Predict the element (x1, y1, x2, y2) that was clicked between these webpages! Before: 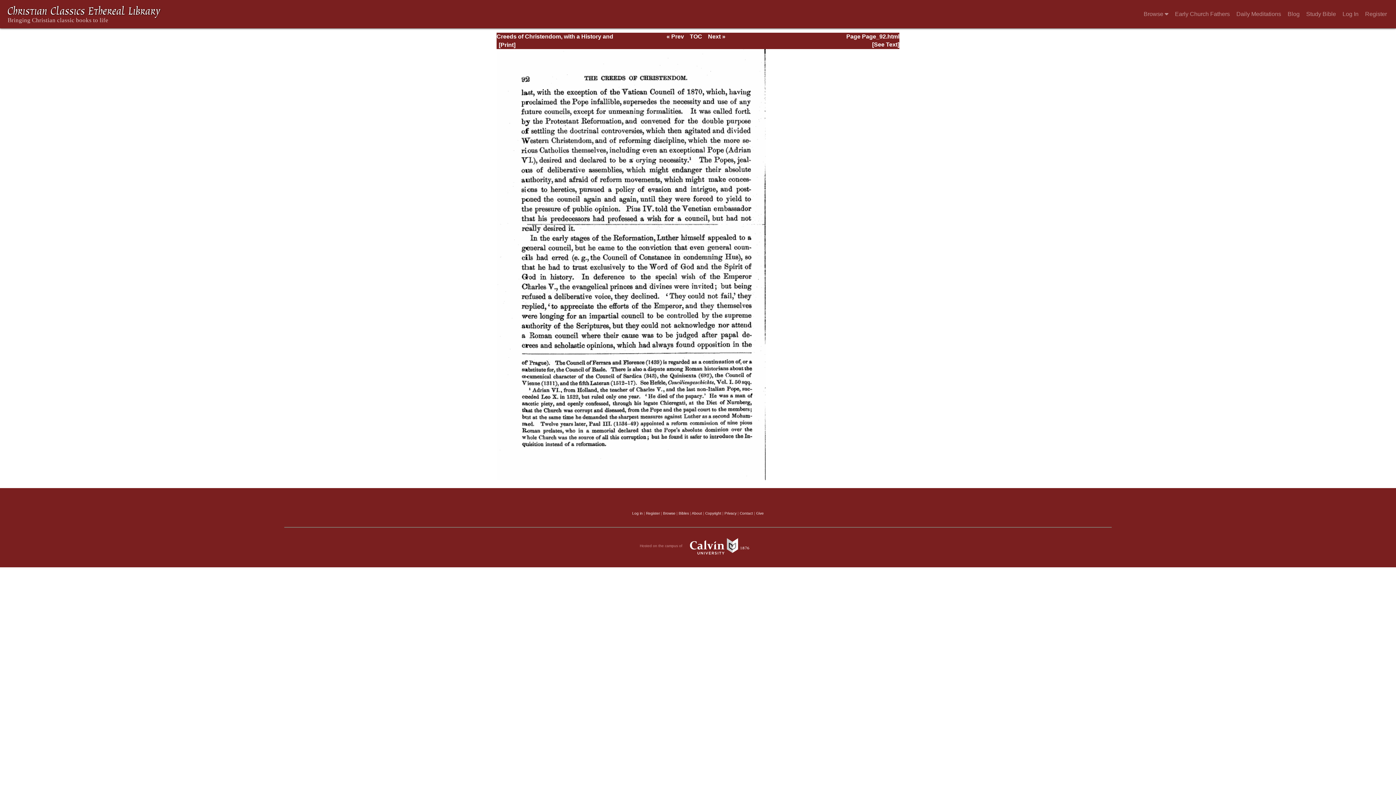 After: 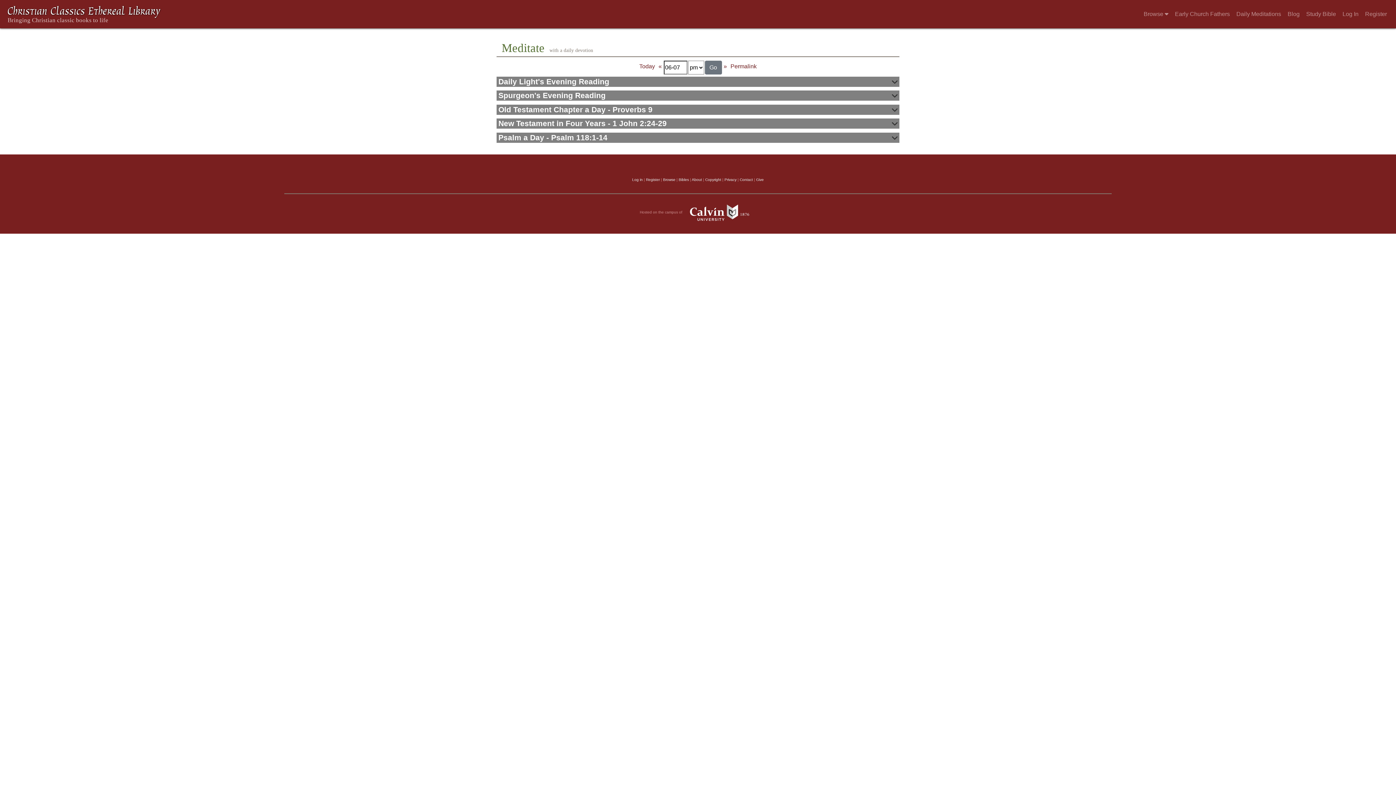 Action: label: Daily Meditations bbox: (1233, 6, 1284, 21)